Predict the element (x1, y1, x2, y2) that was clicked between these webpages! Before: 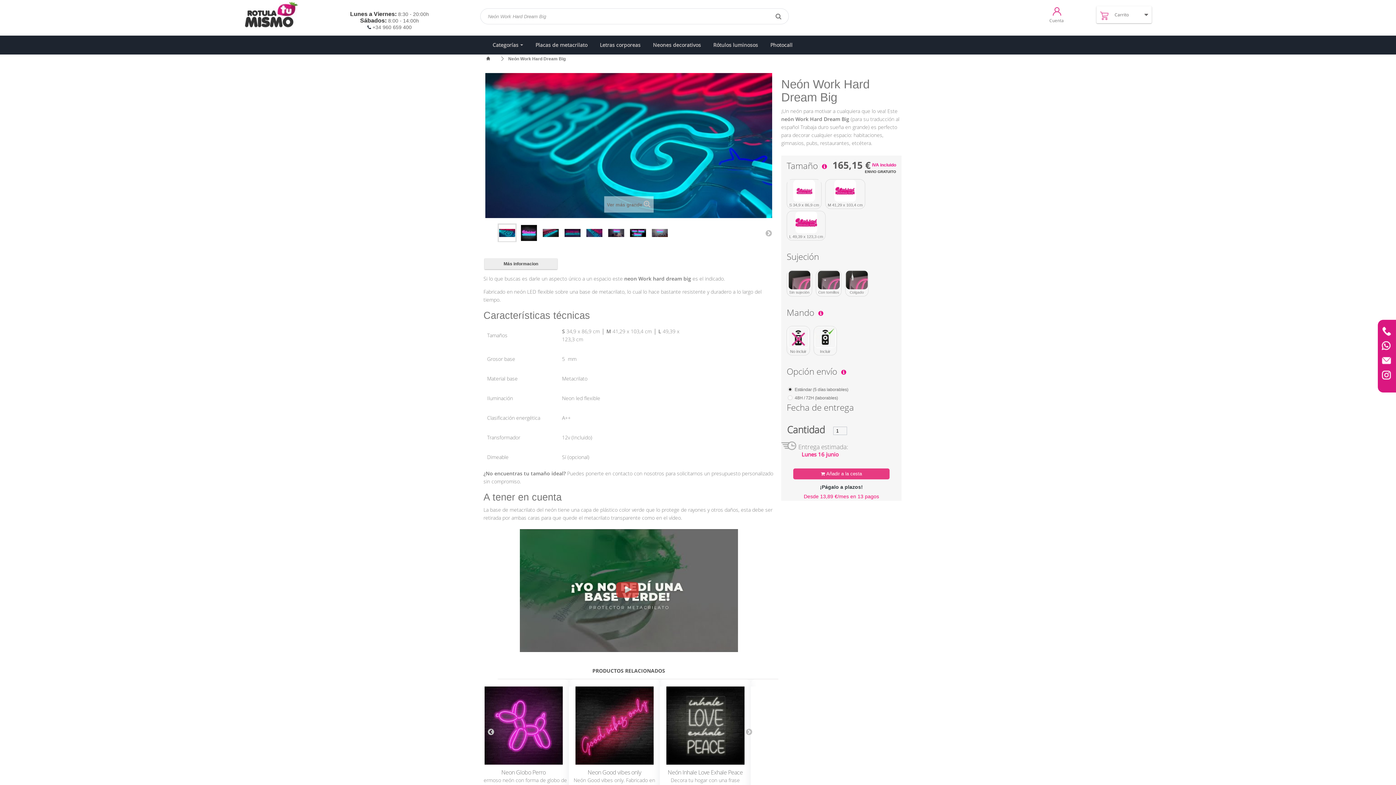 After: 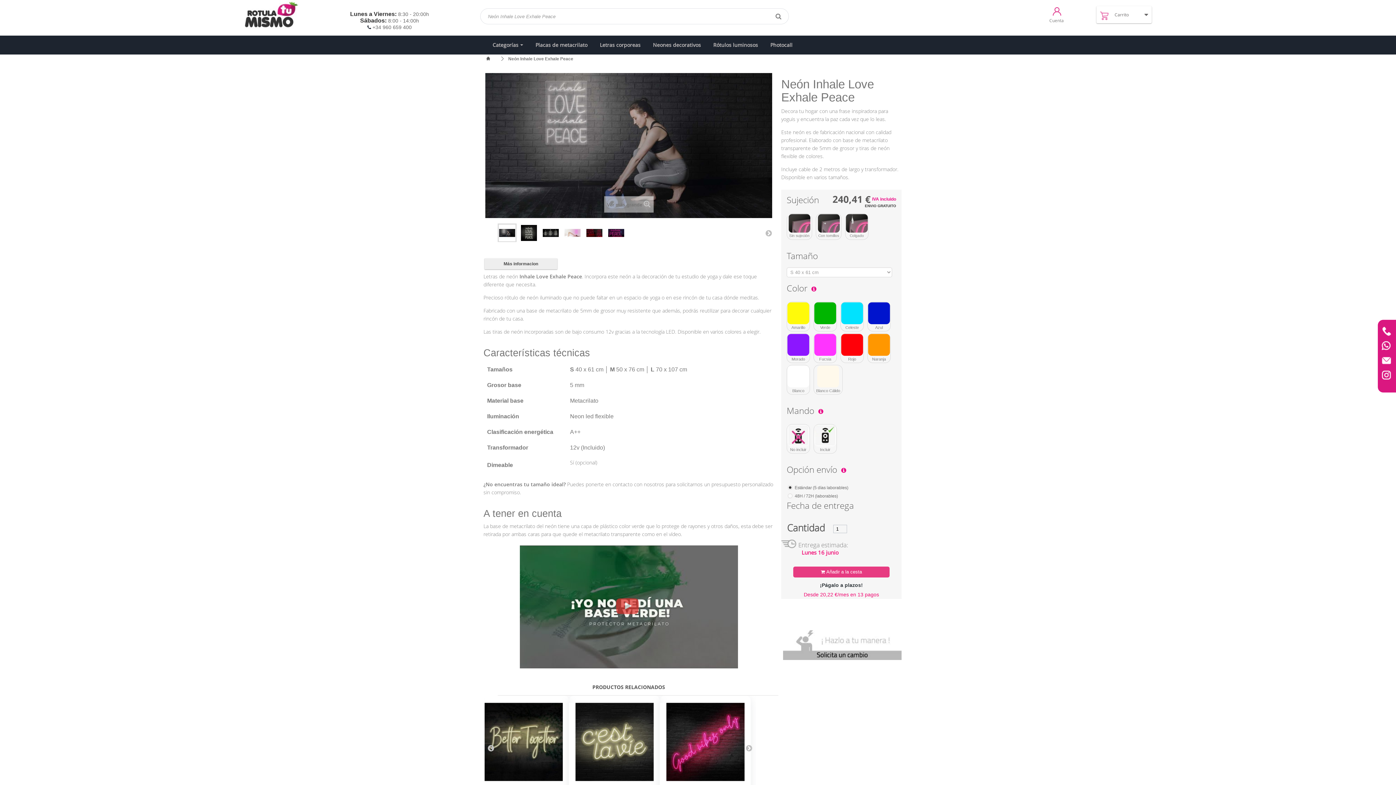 Action: bbox: (660, 686, 750, 765)